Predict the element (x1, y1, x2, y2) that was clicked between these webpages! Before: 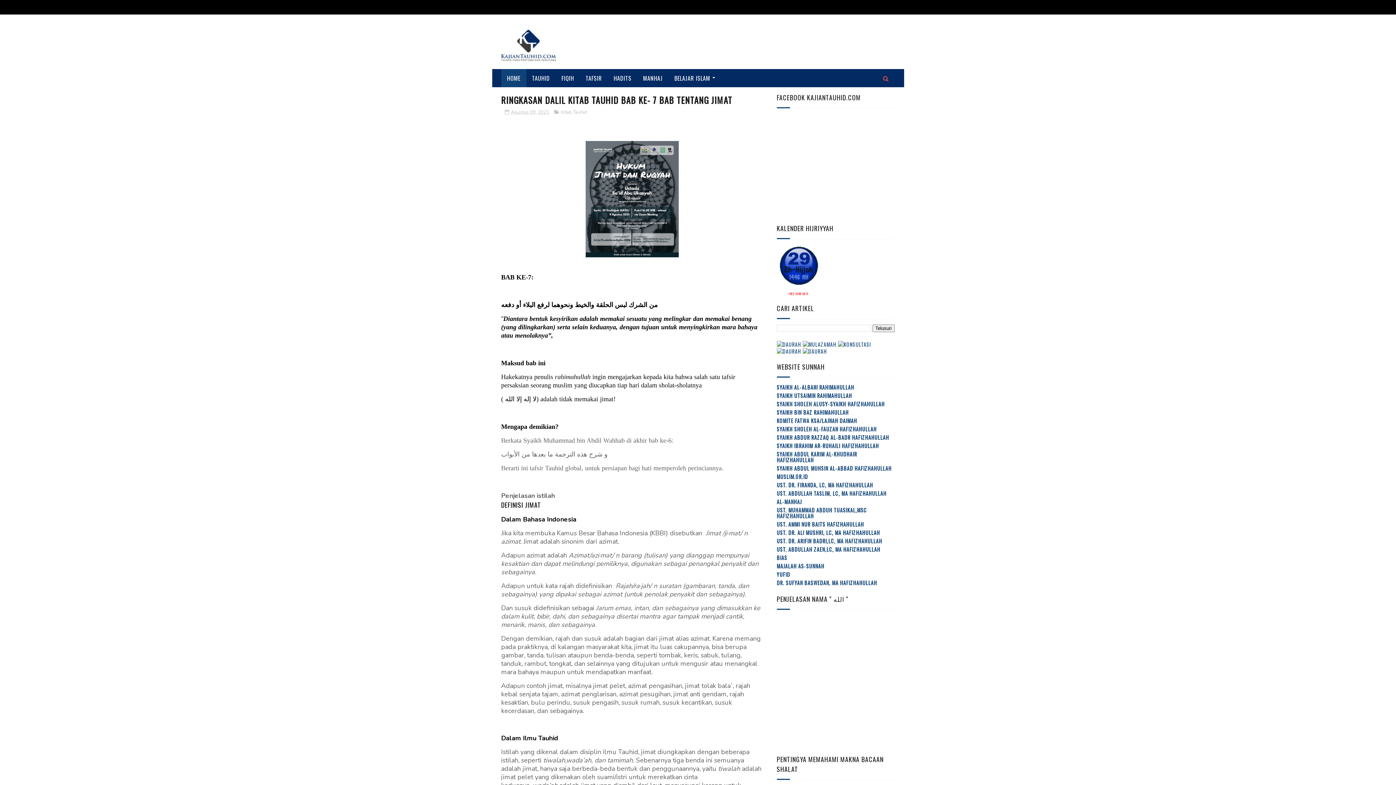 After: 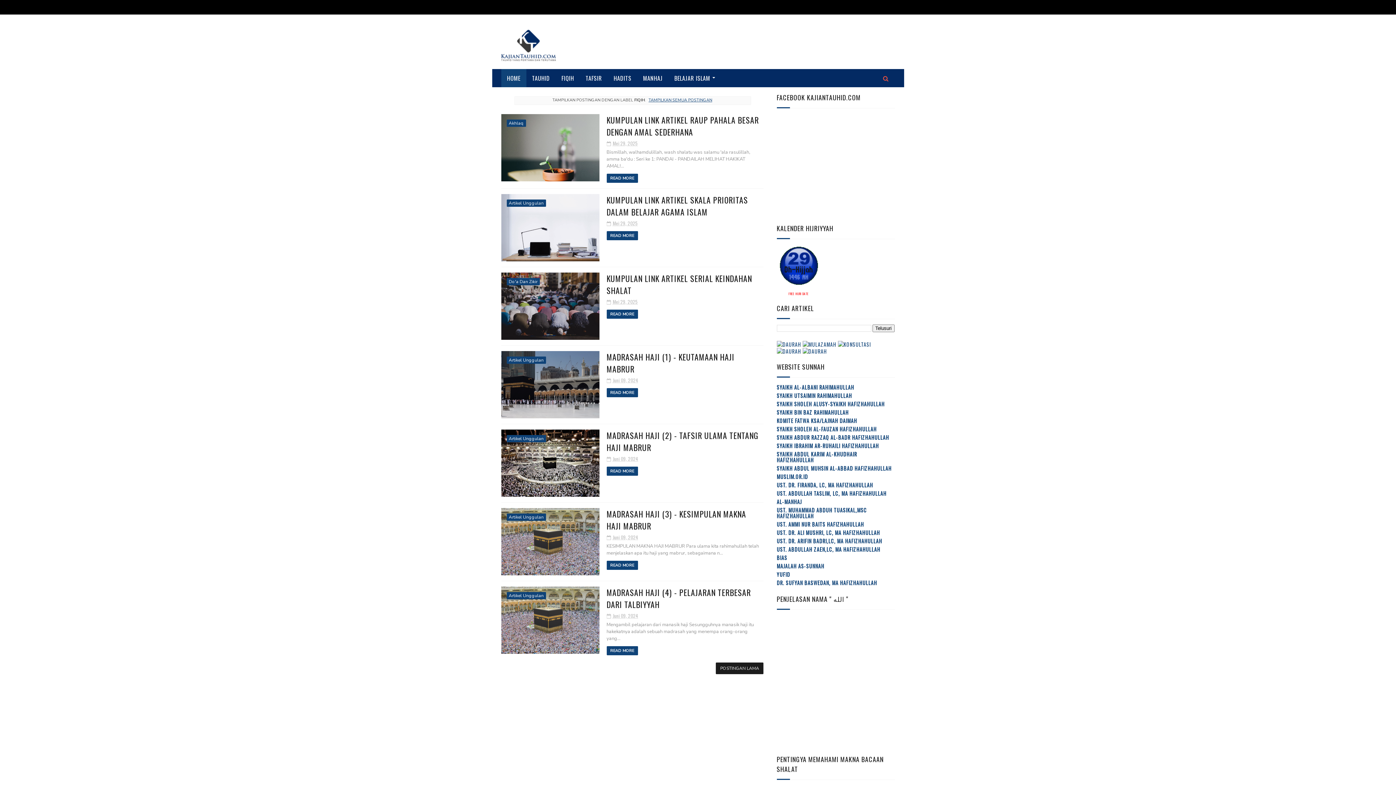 Action: label: FIQIH bbox: (555, 69, 580, 87)